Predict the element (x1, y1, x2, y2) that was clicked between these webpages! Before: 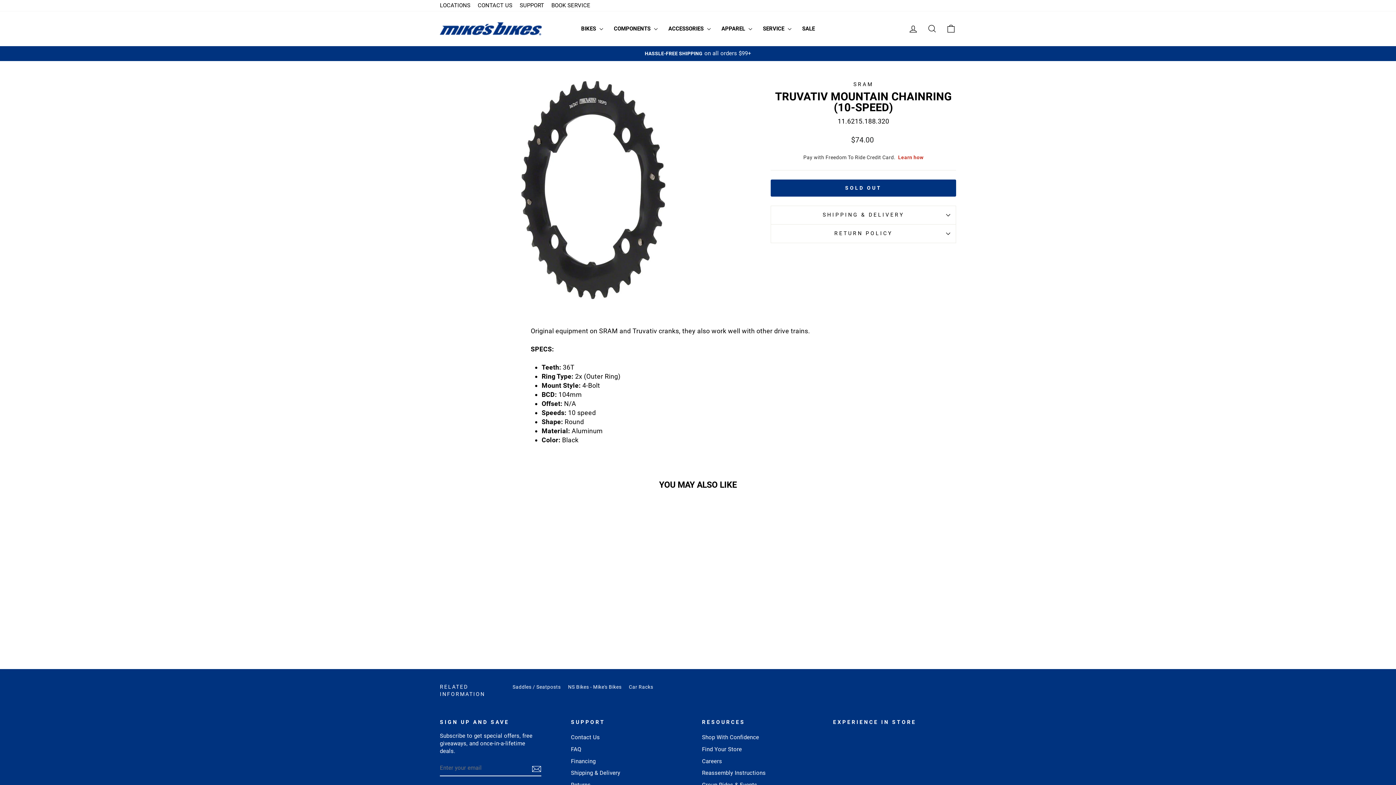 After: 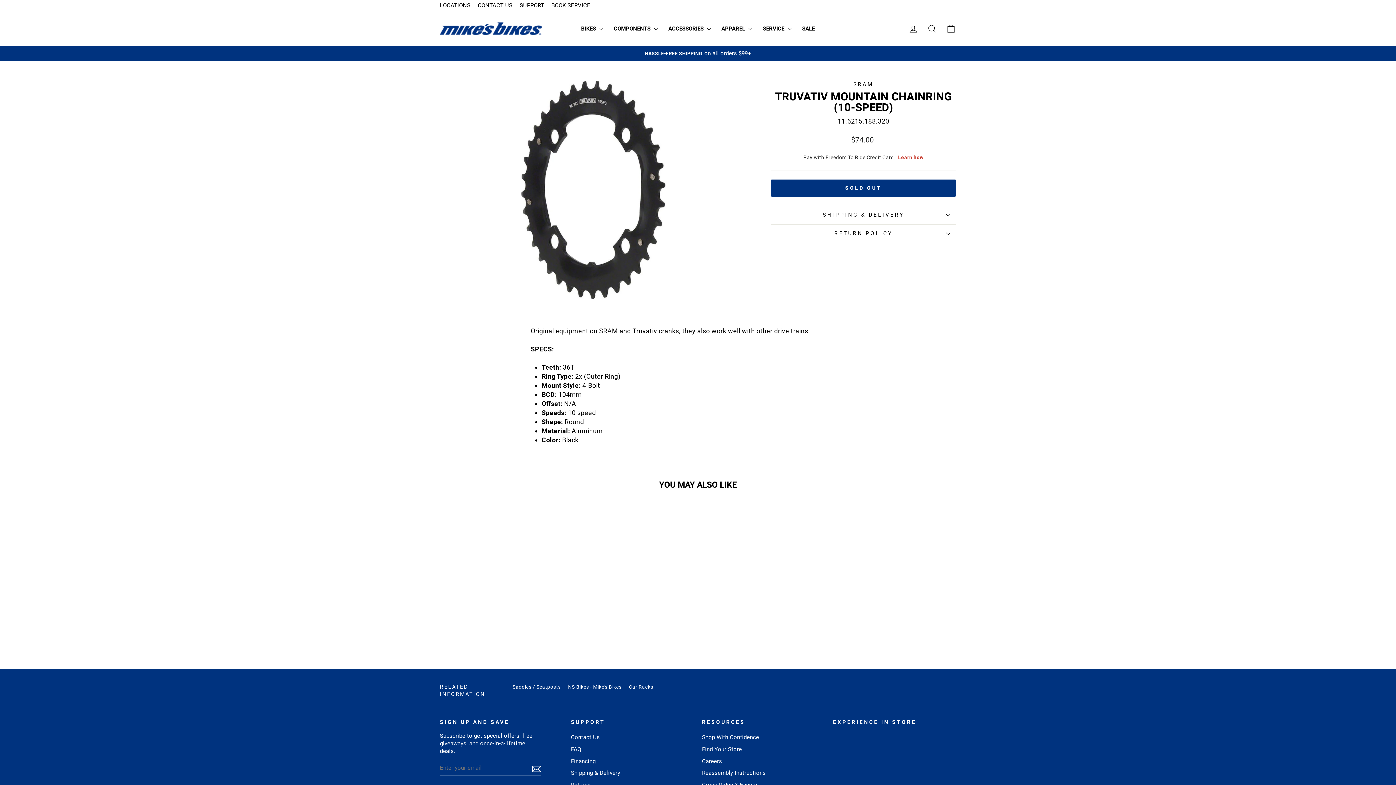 Action: bbox: (440, 599, 563, 631) label: Truvativ Mountain Chainring (10-Speed)
SRAM
$74.00